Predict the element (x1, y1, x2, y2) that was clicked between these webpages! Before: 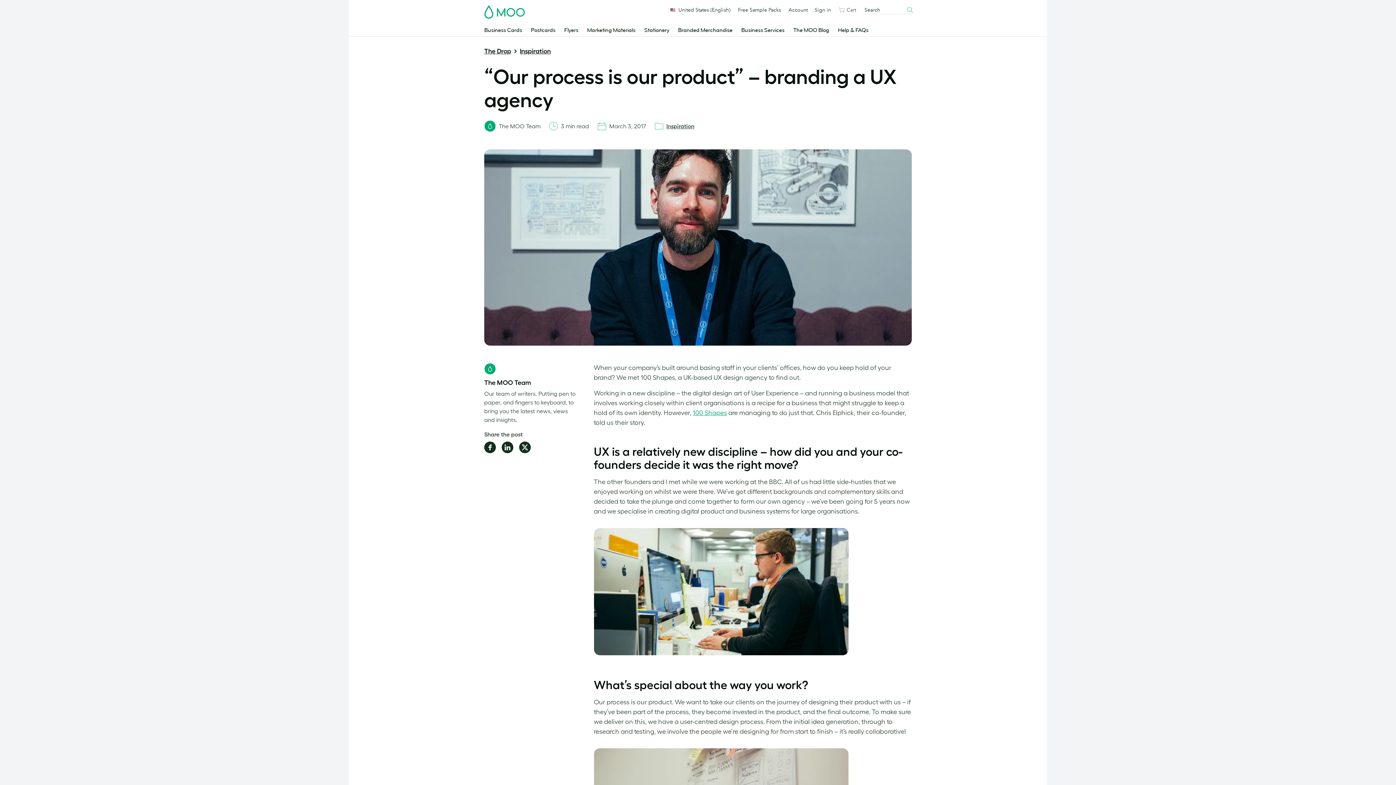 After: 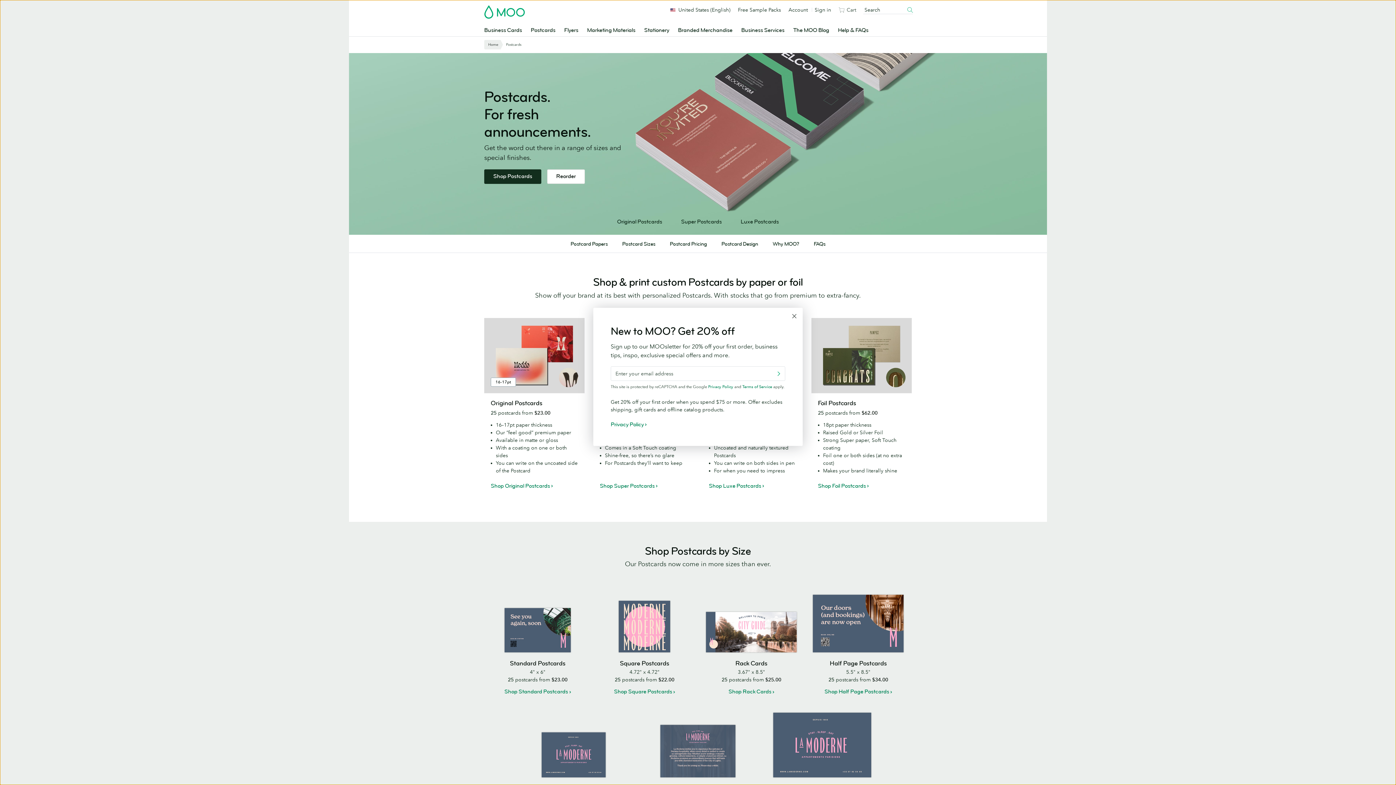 Action: label: Postcards bbox: (527, 24, 560, 36)